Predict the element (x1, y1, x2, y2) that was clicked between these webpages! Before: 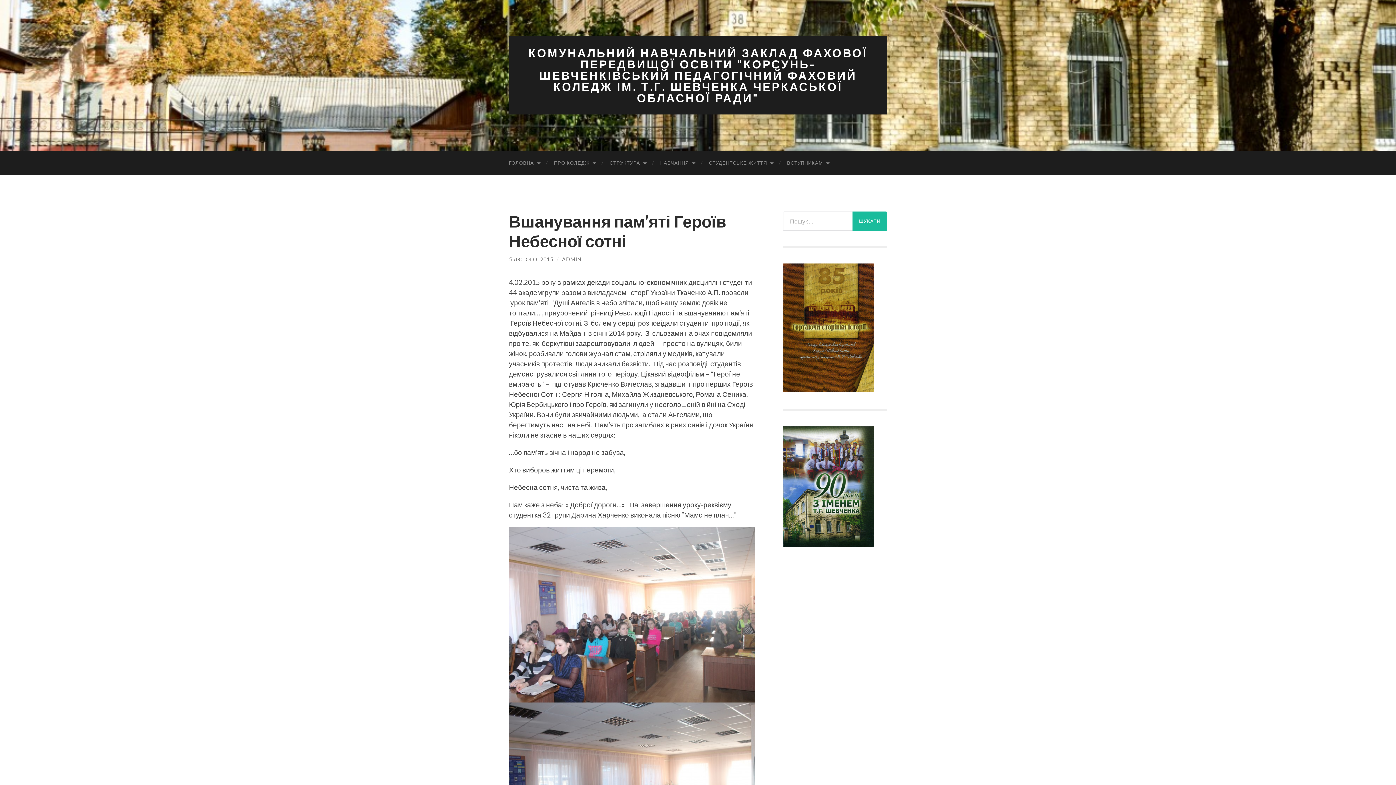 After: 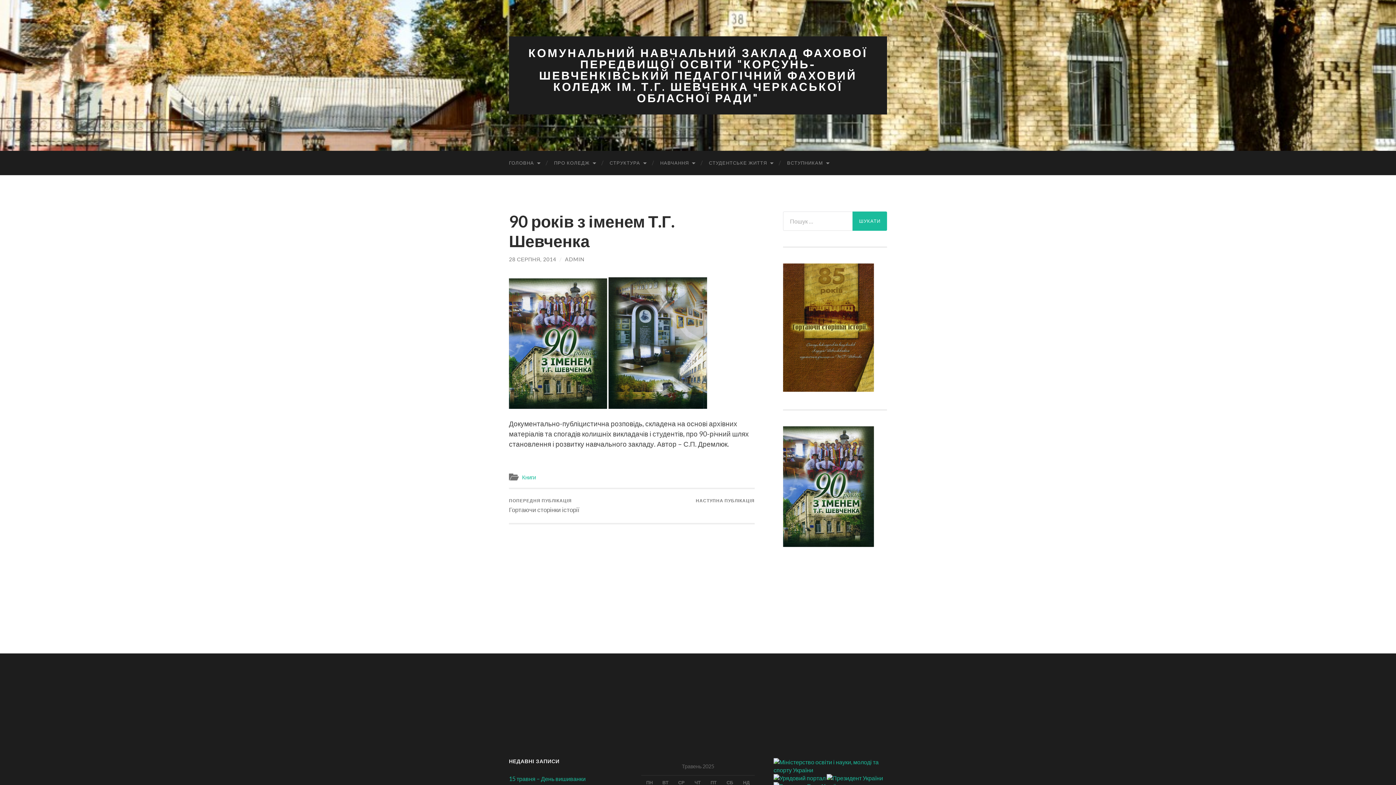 Action: bbox: (783, 541, 874, 548)